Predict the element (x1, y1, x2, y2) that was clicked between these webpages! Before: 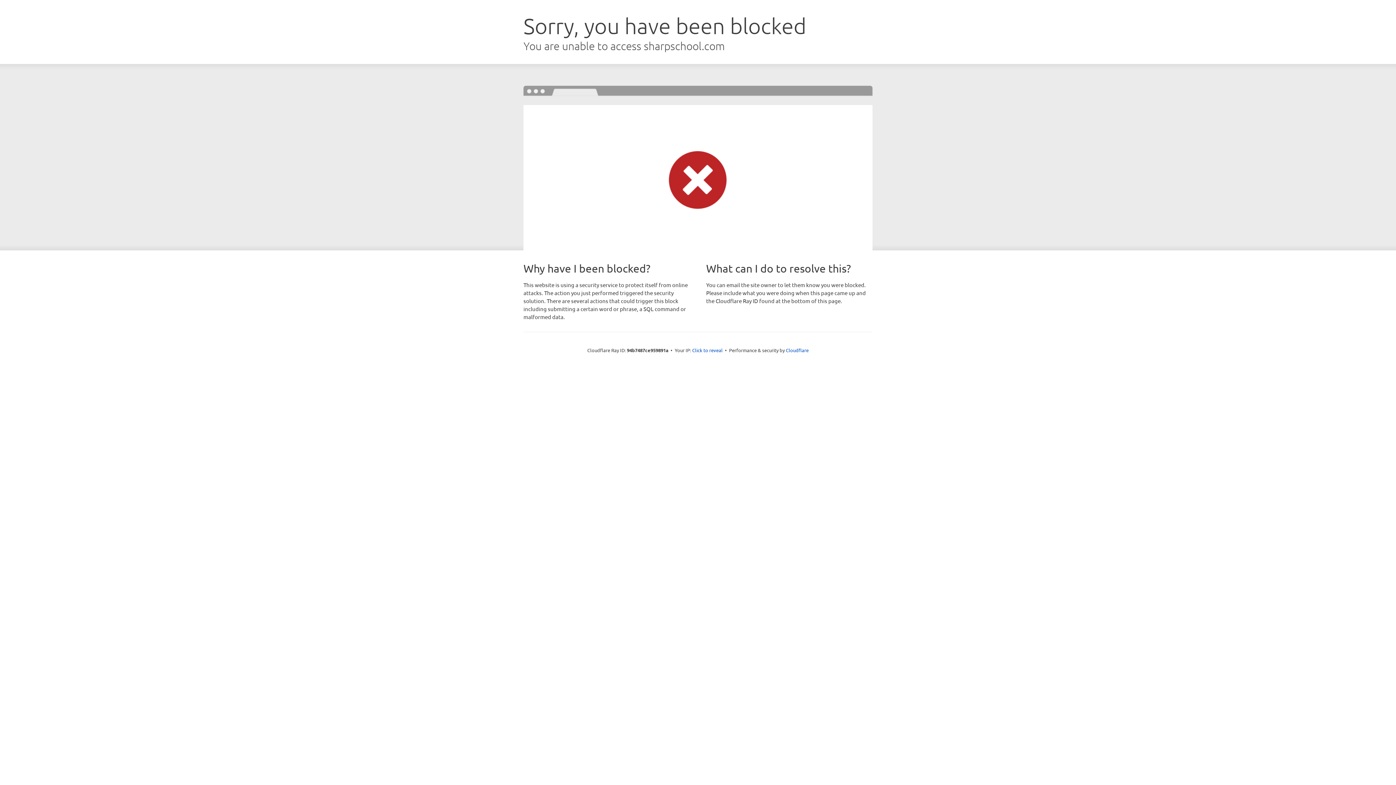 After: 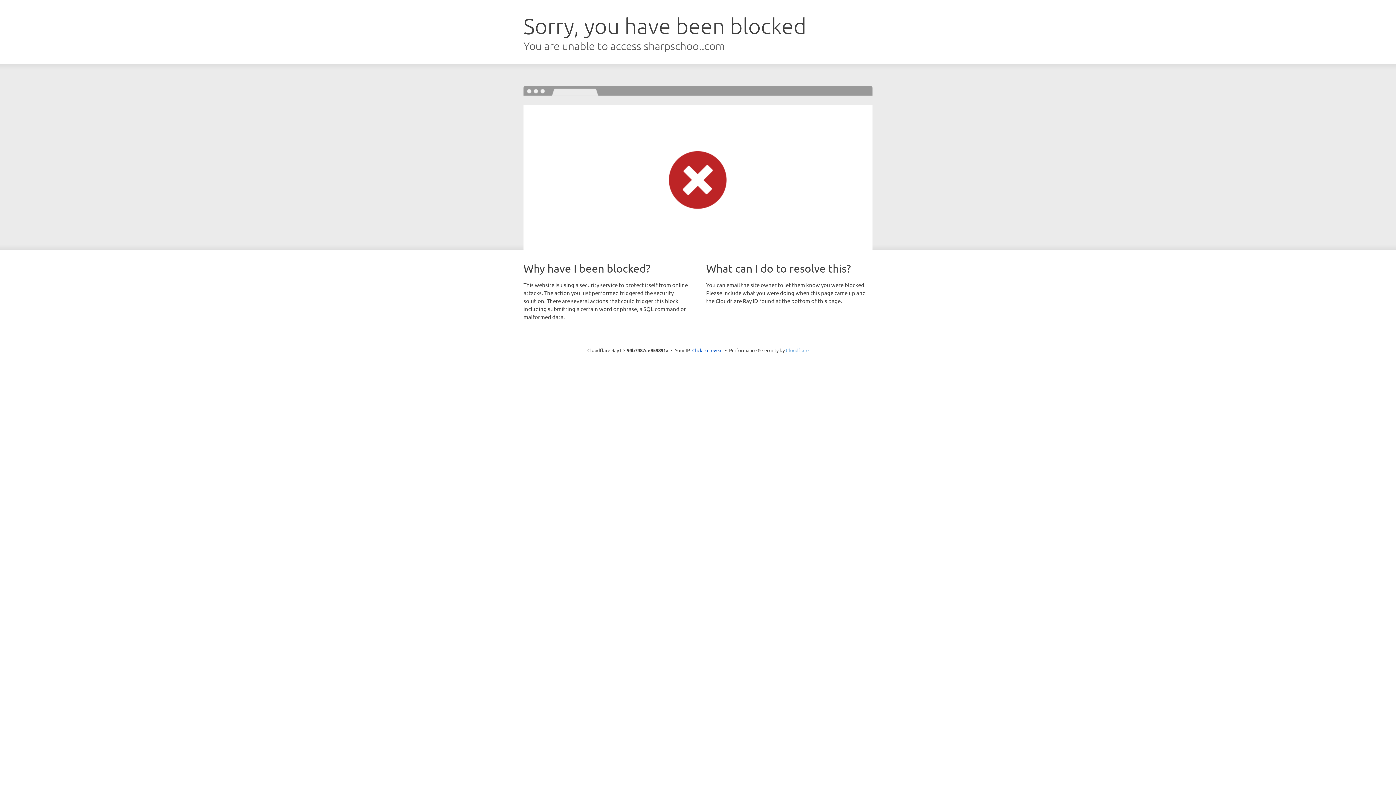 Action: label: Cloudflare bbox: (786, 347, 808, 353)